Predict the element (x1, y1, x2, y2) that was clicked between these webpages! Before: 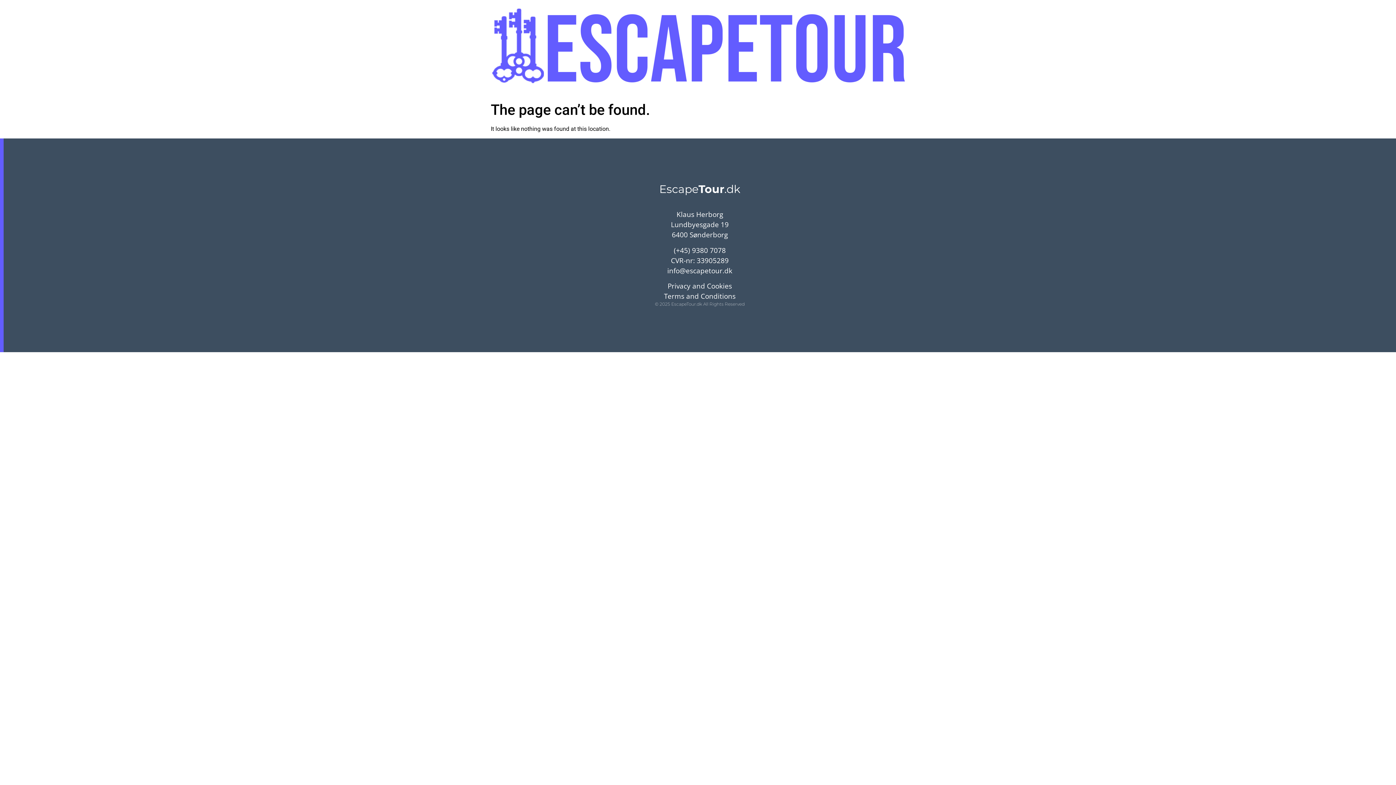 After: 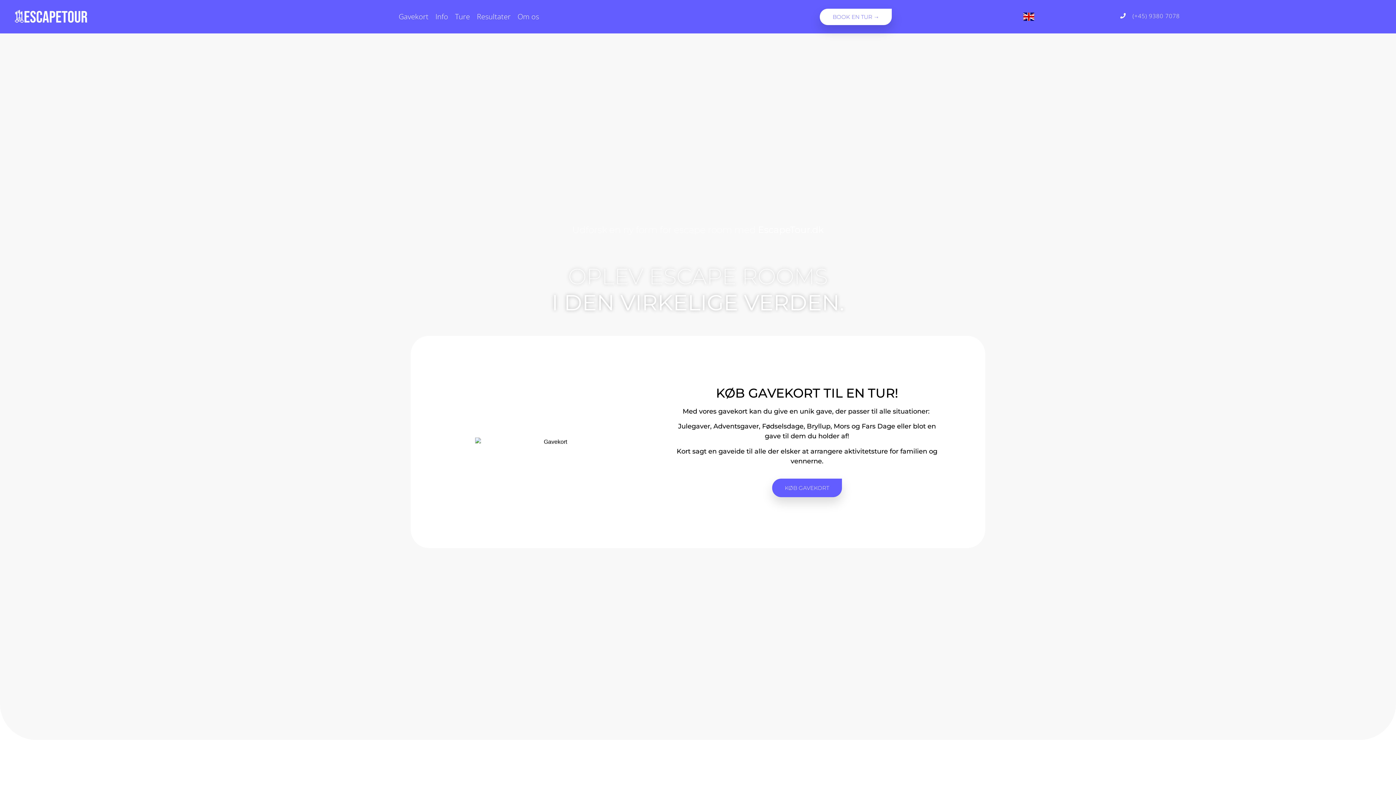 Action: bbox: (655, 301, 744, 307) label: © 2025 EscapeTour.dk All Rights Reserved